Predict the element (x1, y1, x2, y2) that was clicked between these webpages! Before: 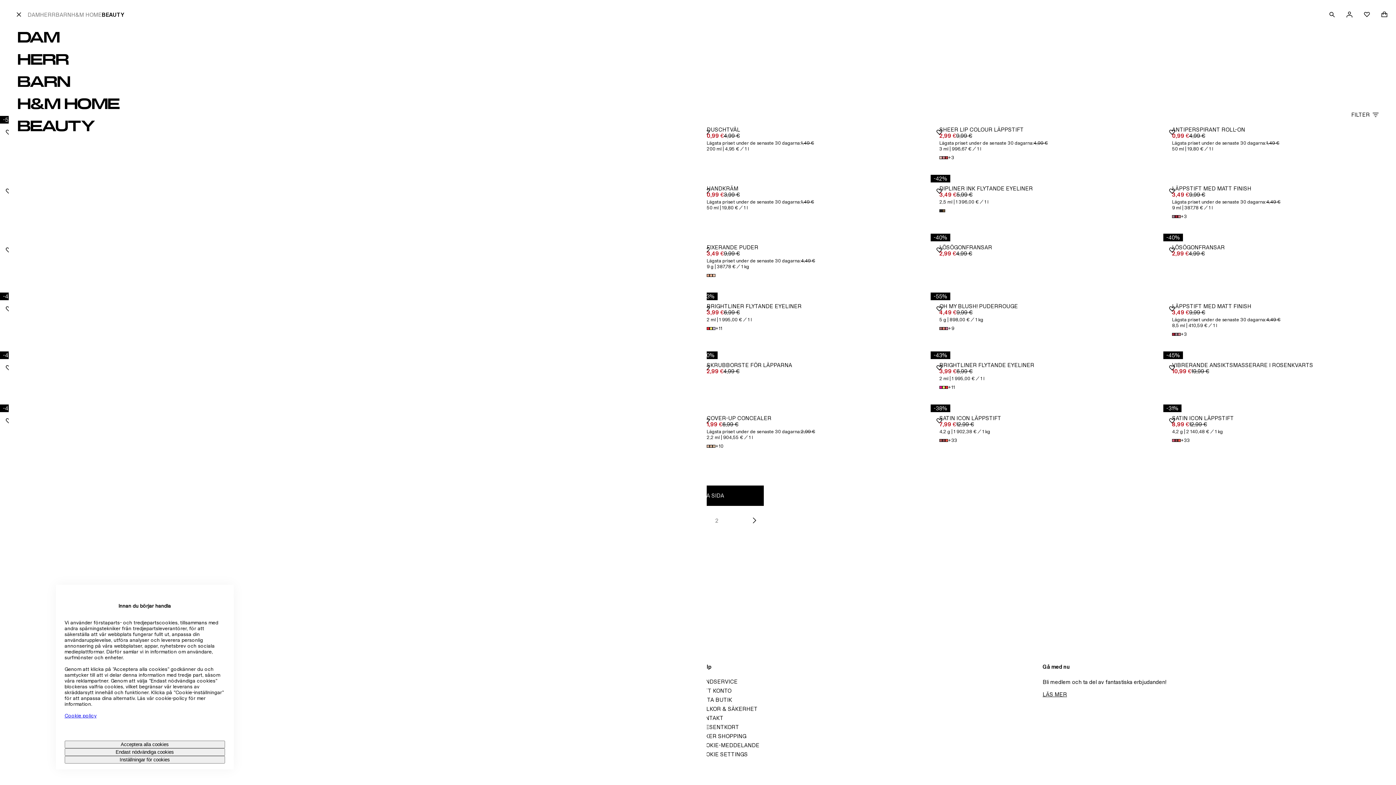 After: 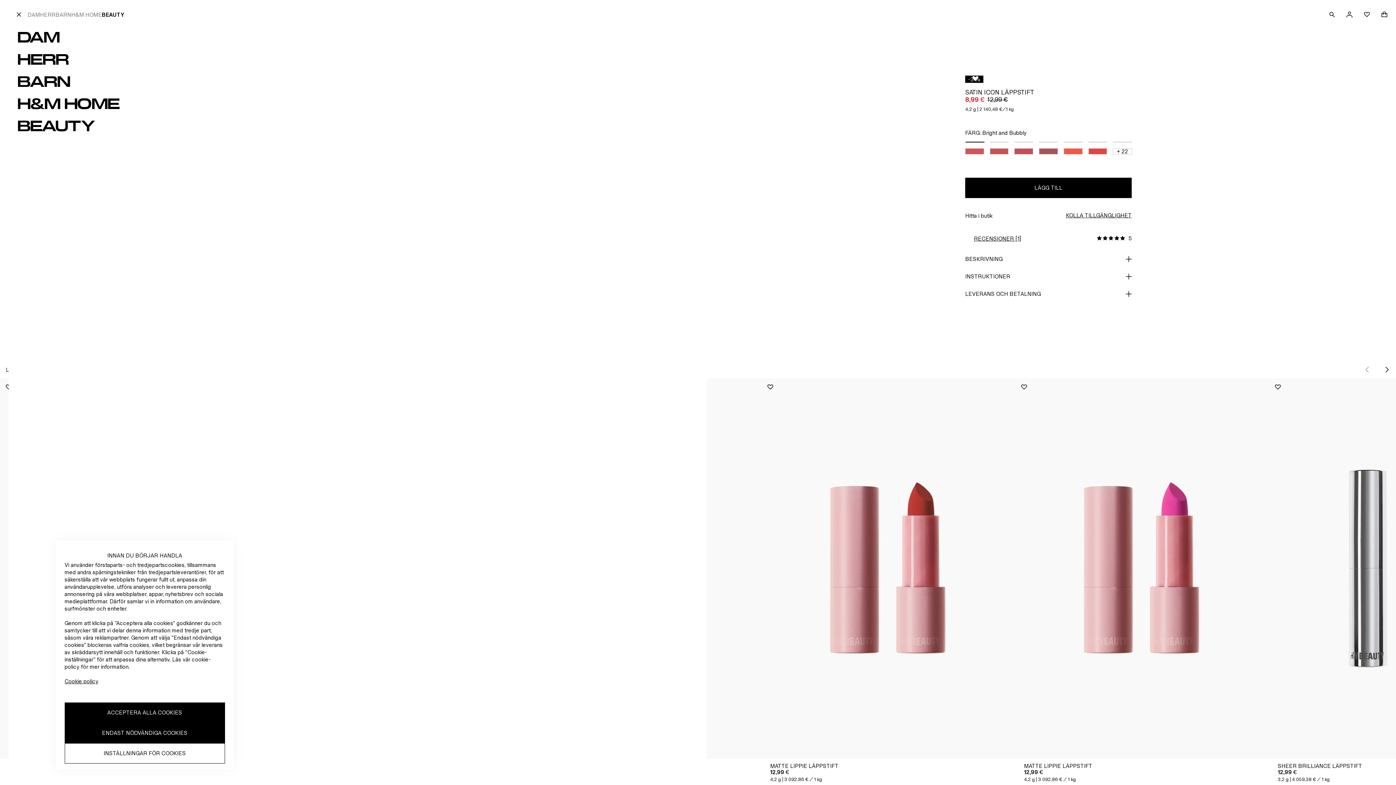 Action: bbox: (1172, 415, 1387, 421) label: SATIN ICON LÄPPSTIFT